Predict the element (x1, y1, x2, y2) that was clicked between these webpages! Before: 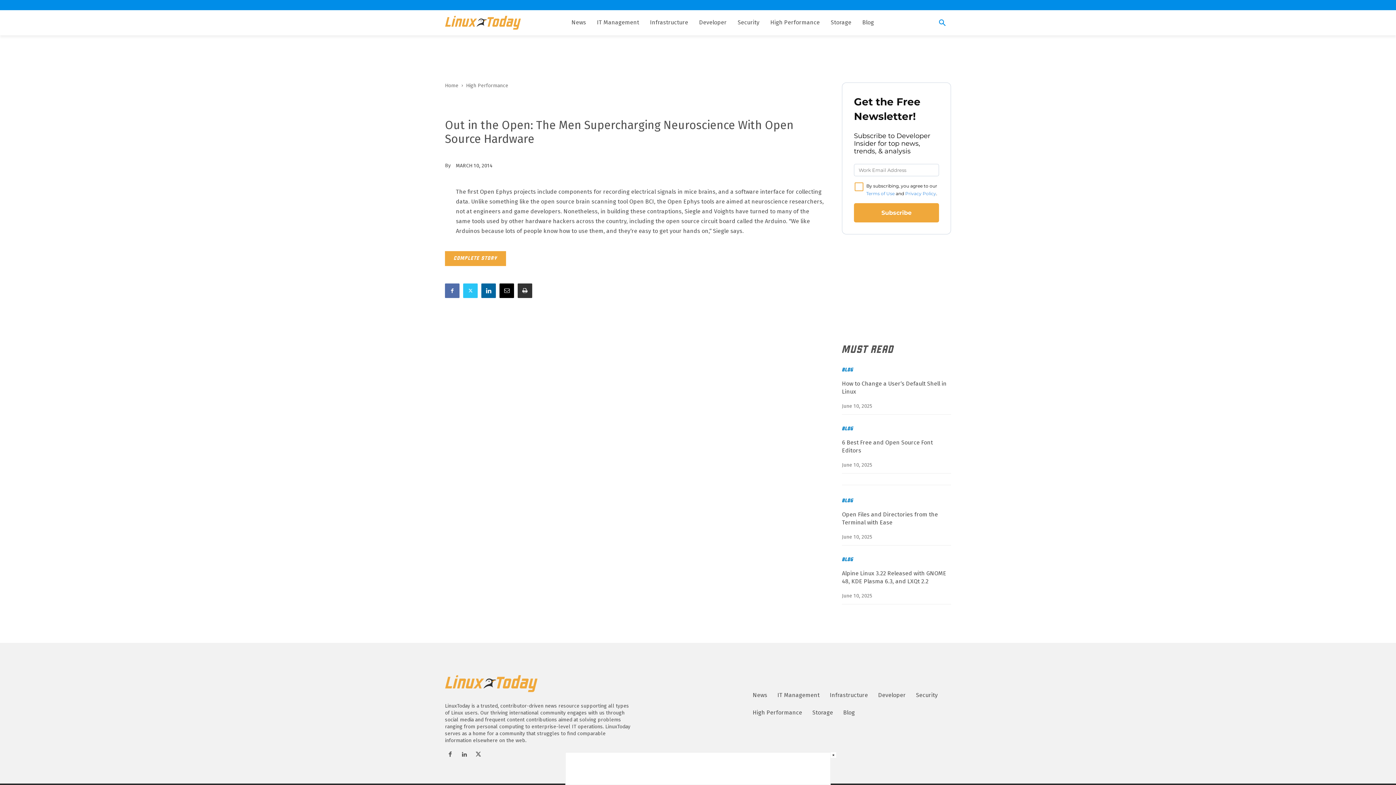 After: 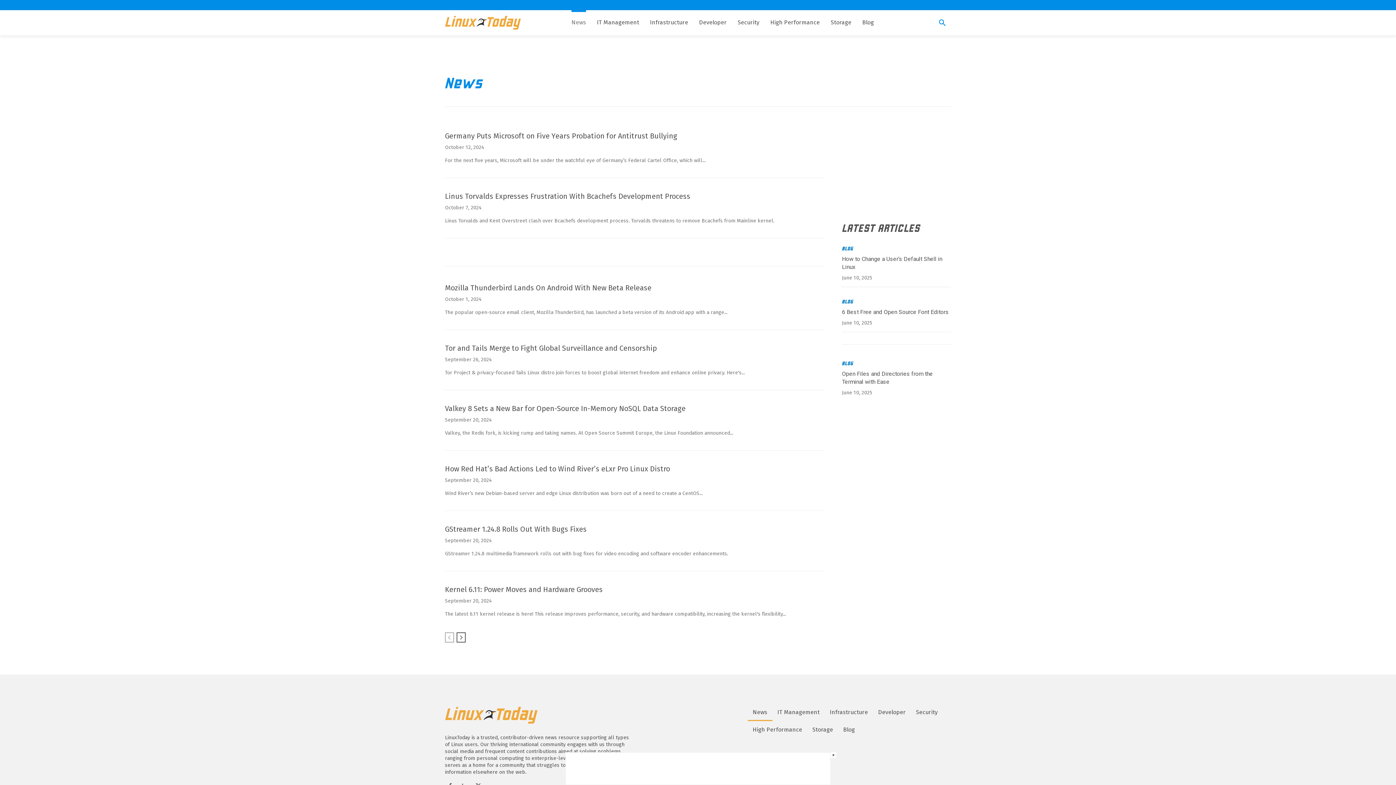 Action: bbox: (571, 13, 586, 31) label: News